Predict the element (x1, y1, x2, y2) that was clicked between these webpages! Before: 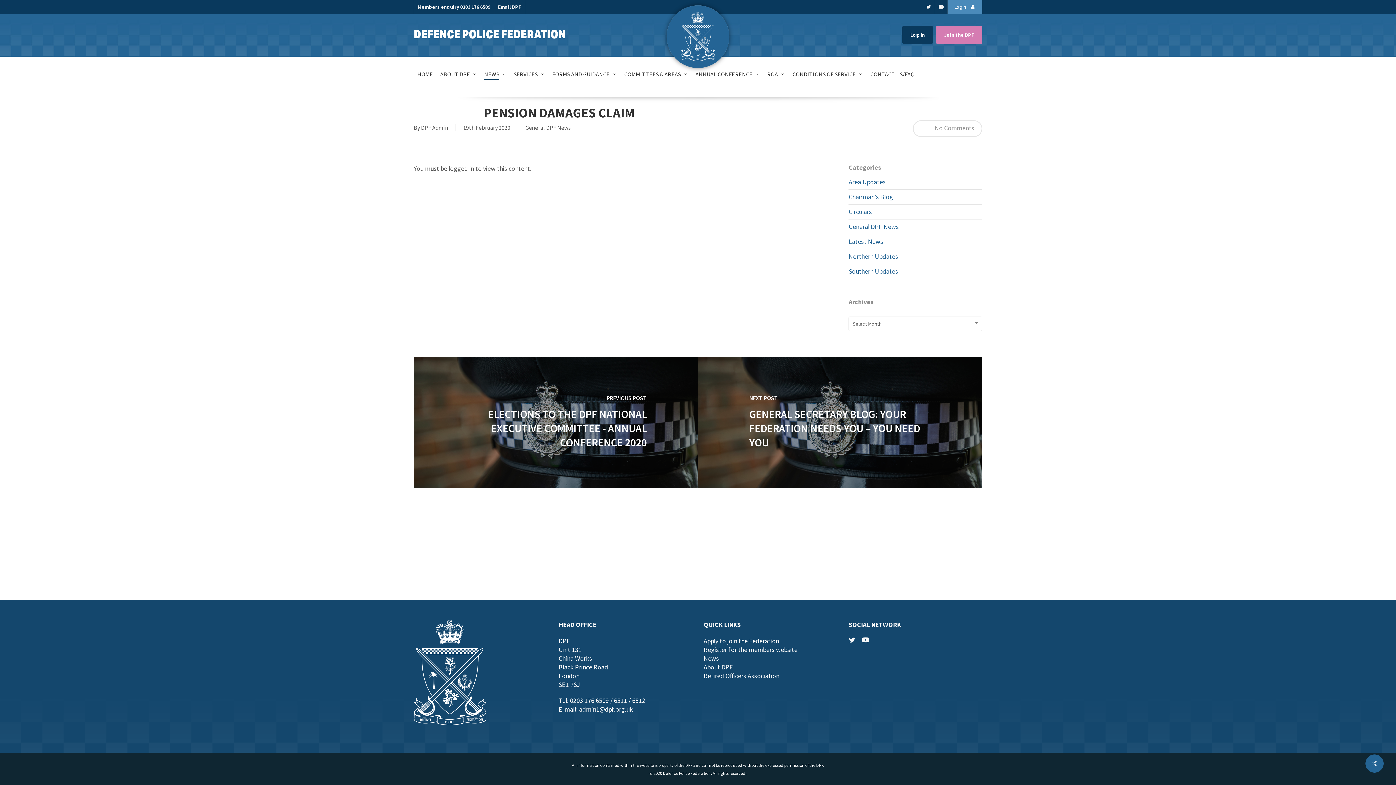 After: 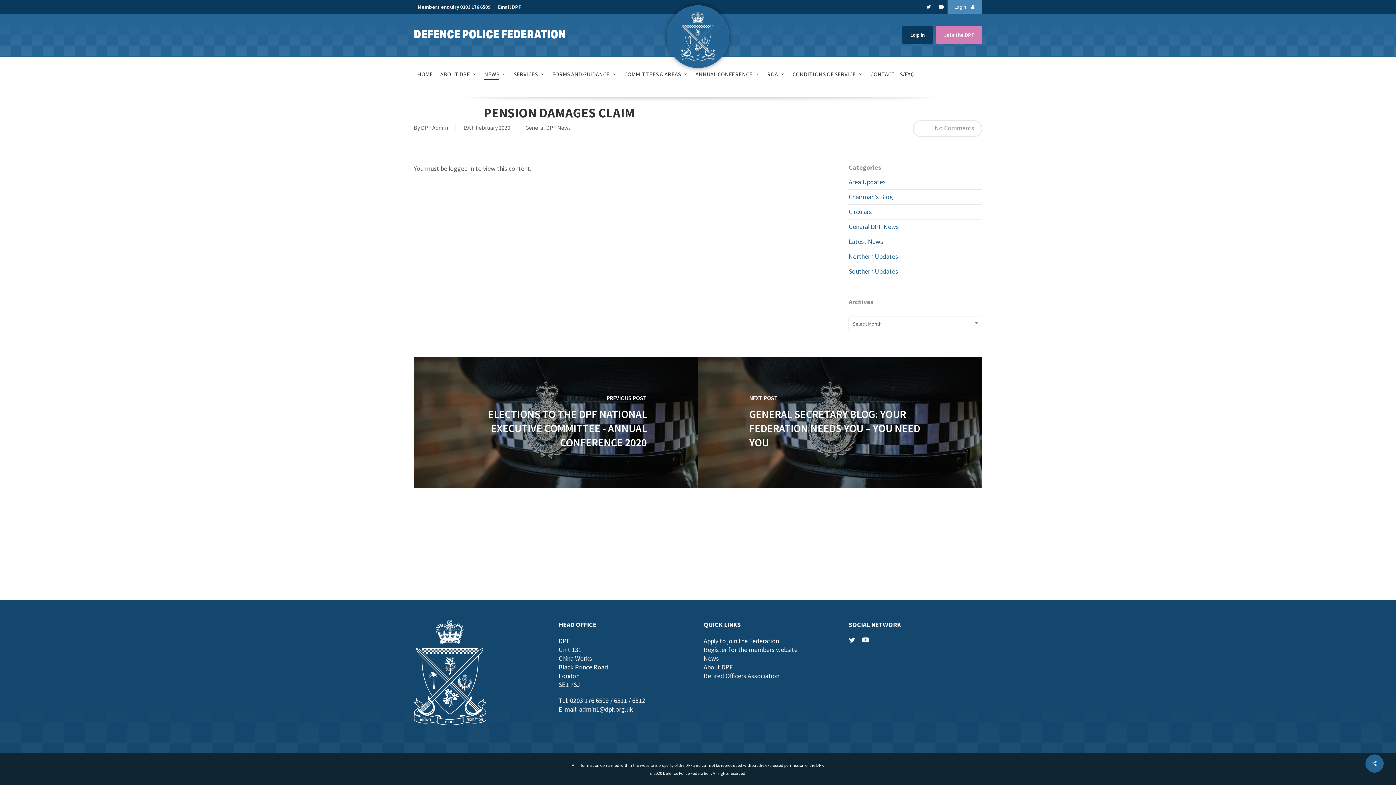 Action: bbox: (934, 0, 947, 13) label: youtube